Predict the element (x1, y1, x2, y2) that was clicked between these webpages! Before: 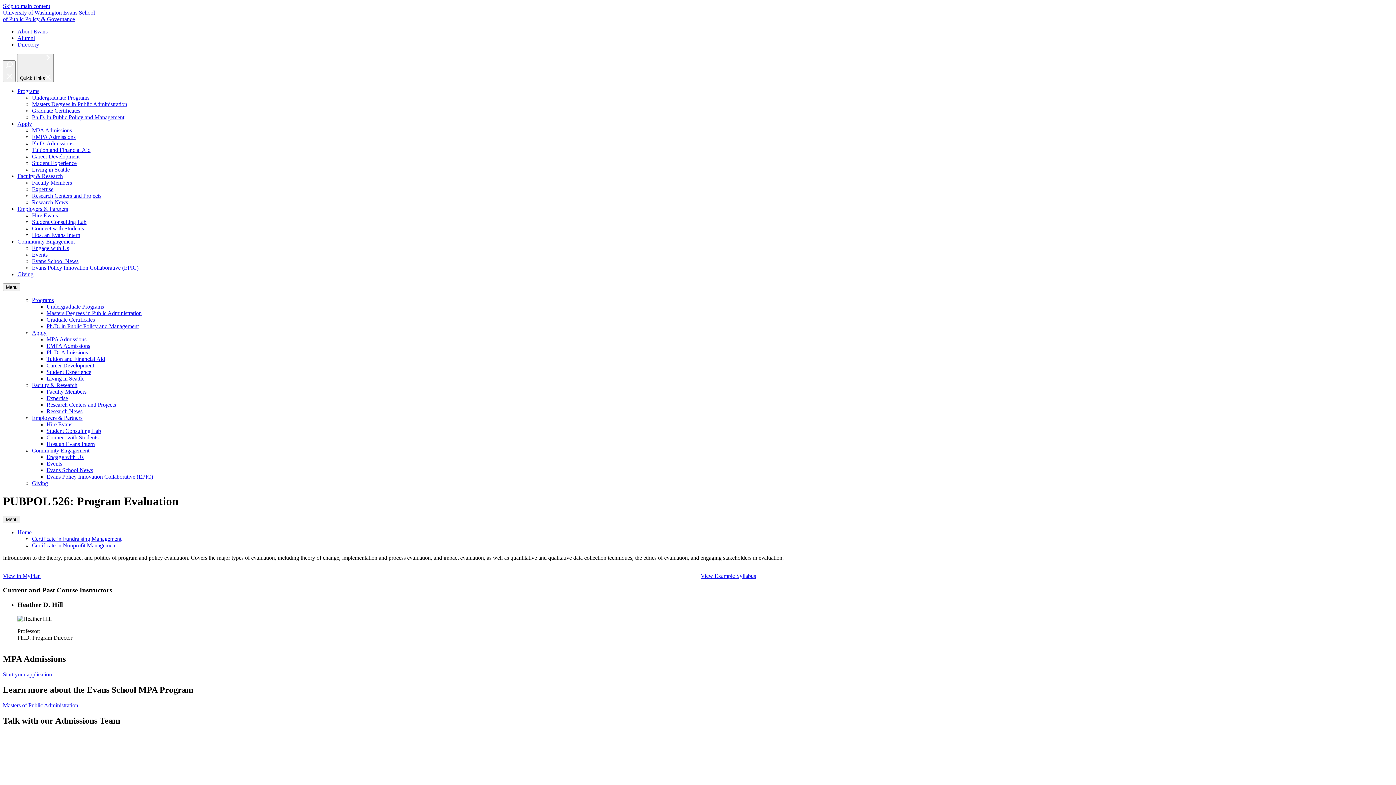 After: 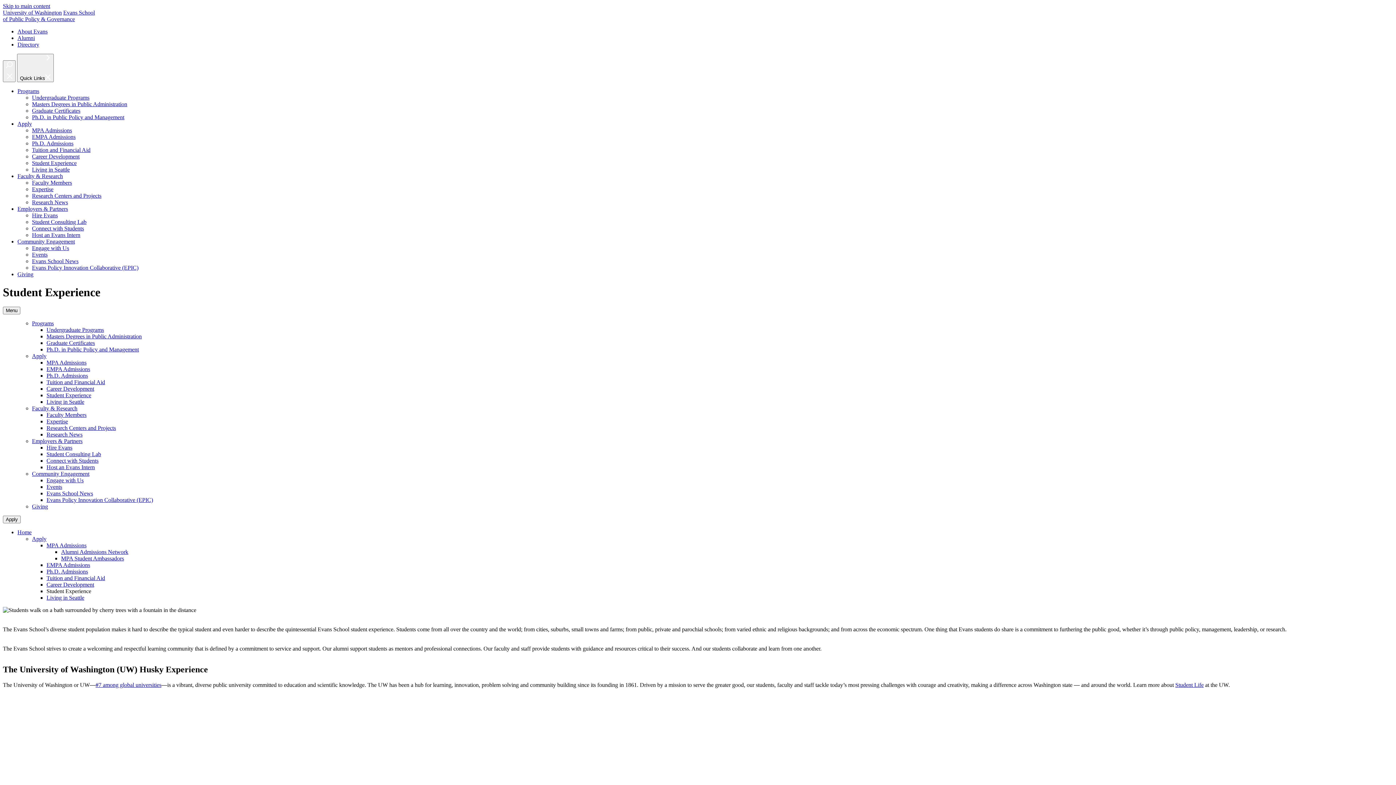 Action: label: Student Experience bbox: (46, 369, 91, 375)